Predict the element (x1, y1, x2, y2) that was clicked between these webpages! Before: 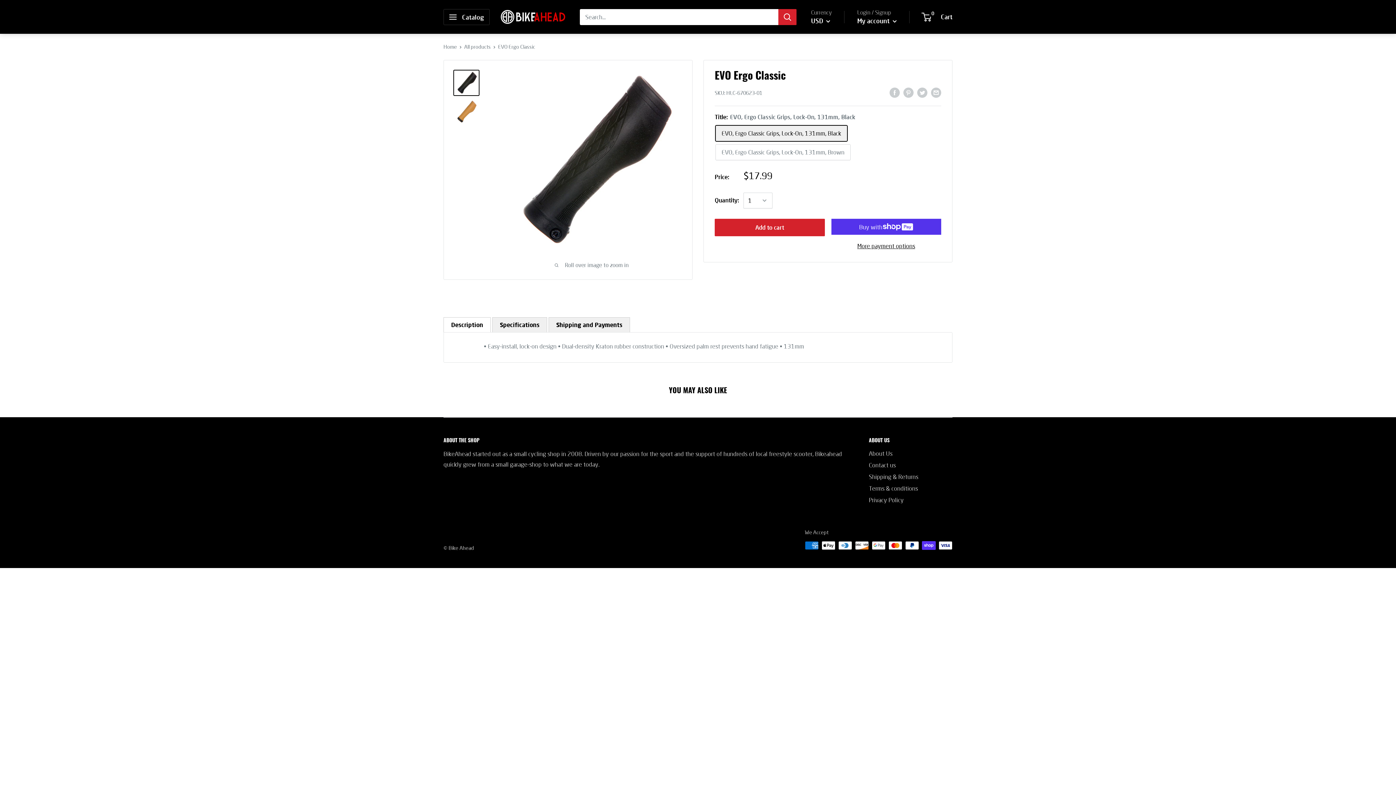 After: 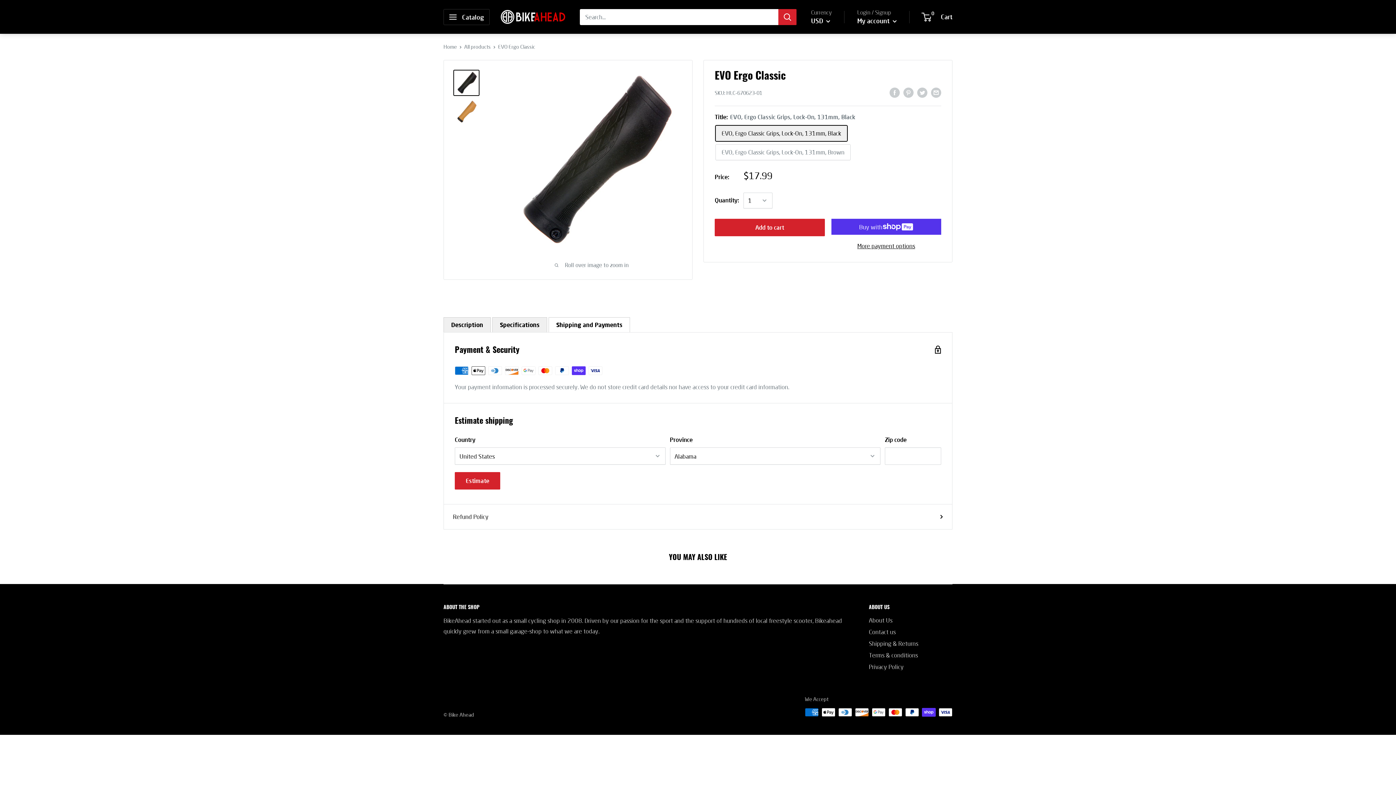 Action: bbox: (548, 317, 630, 332) label: Shipping and Payments